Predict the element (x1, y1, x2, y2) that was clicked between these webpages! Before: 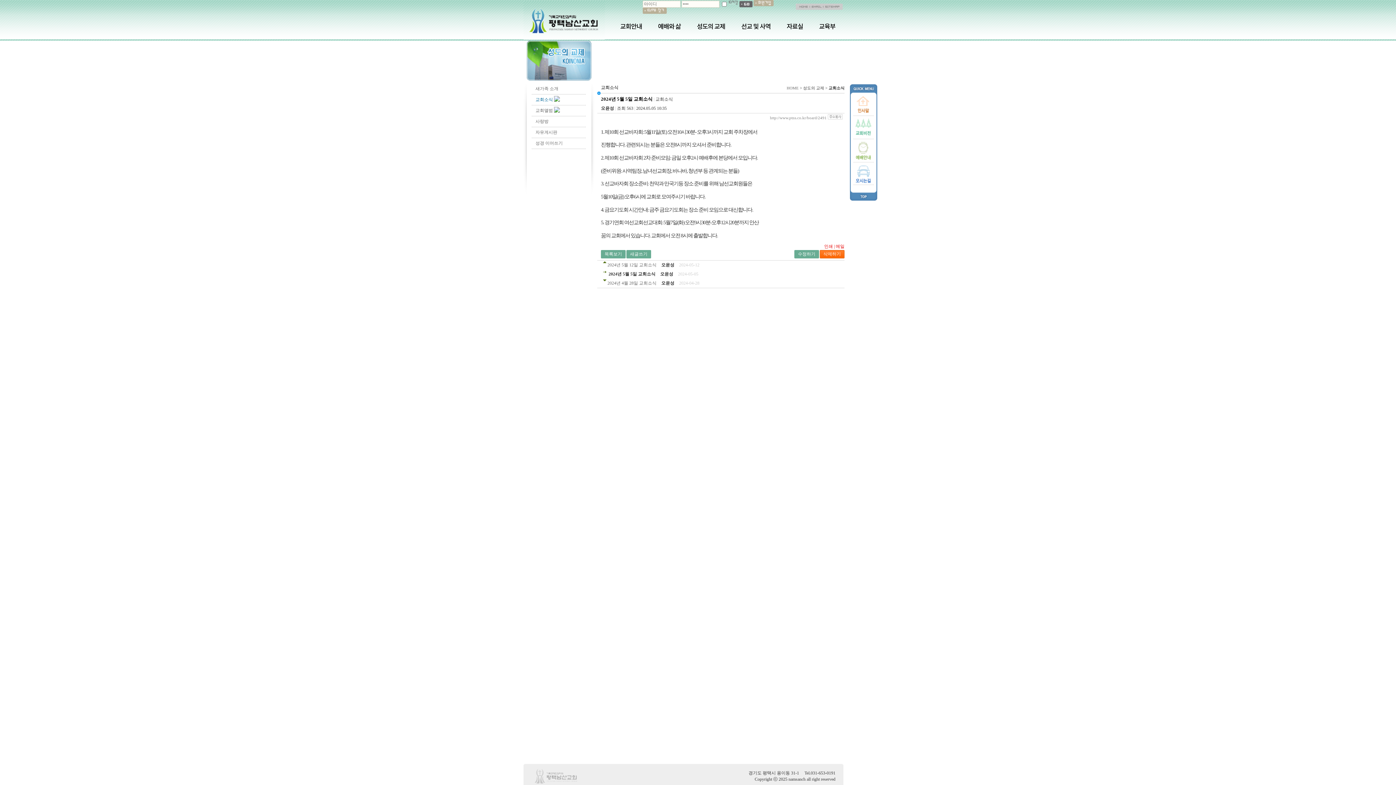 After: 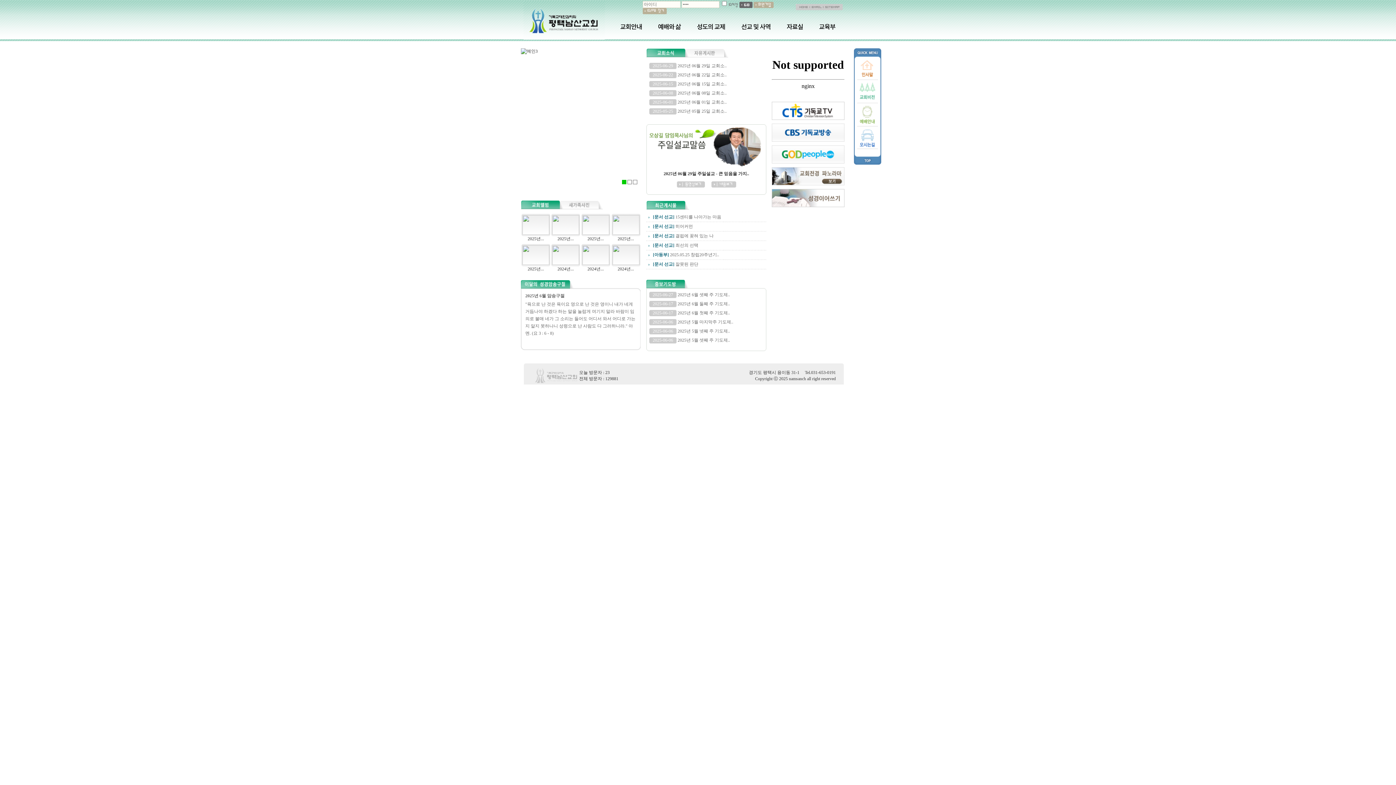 Action: bbox: (523, 2, 605, 7)